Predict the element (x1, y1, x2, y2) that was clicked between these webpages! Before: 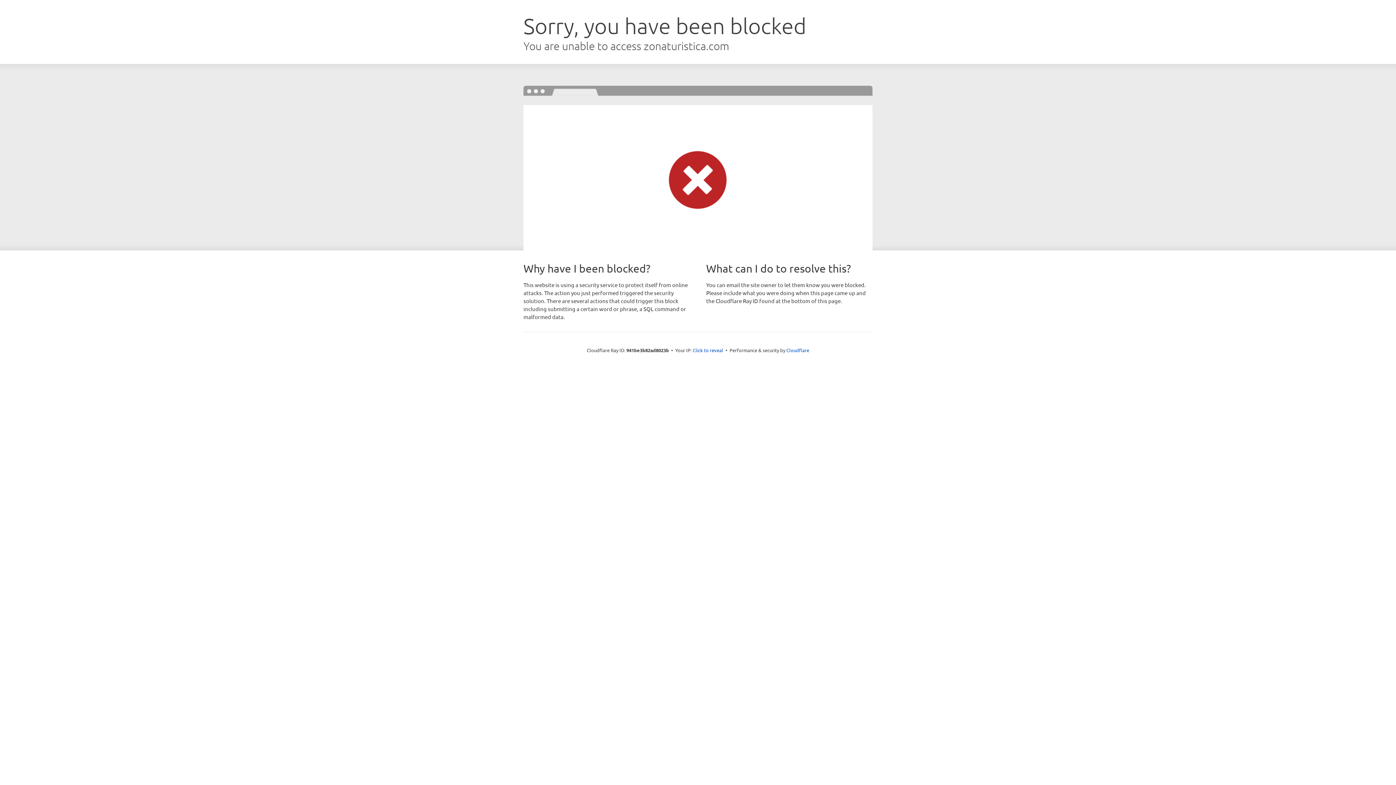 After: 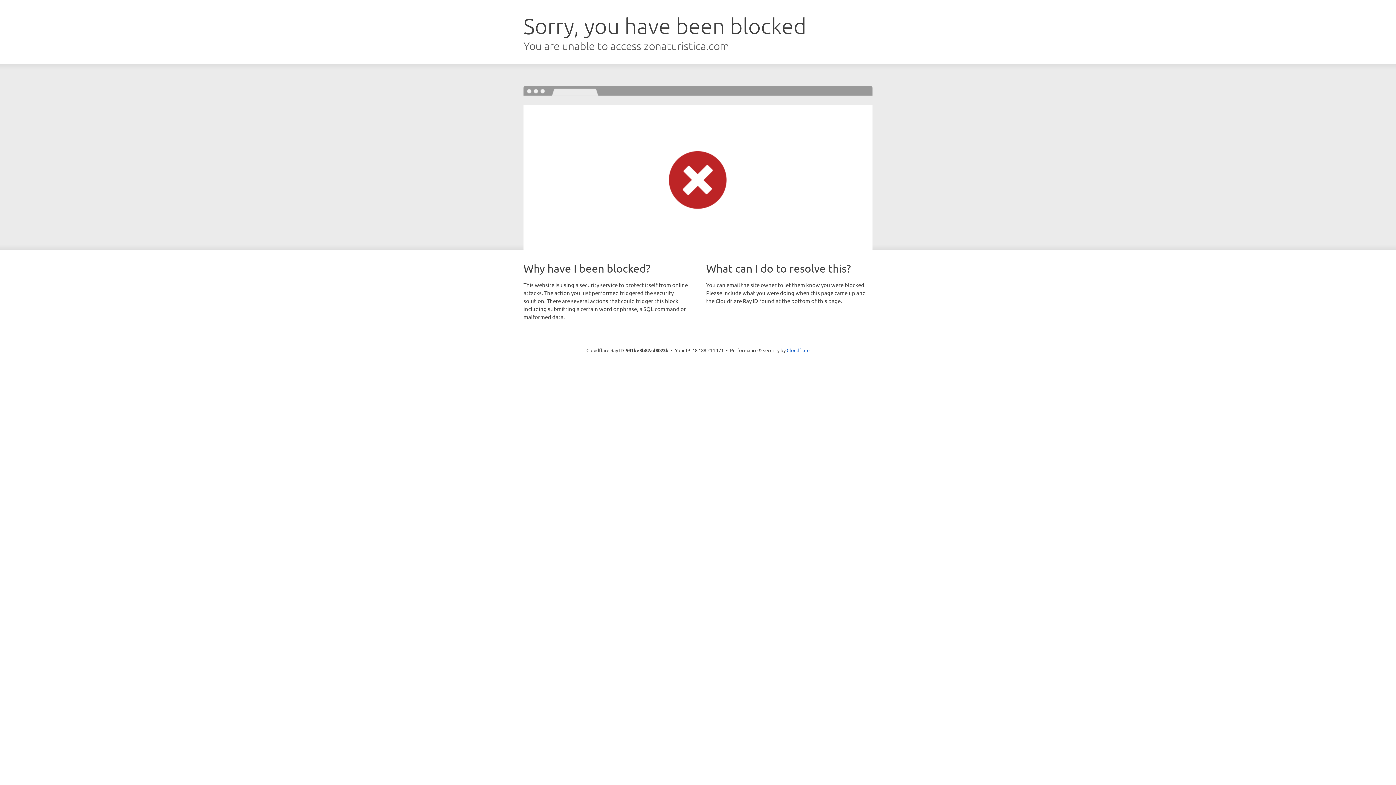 Action: label: Click to reveal bbox: (692, 346, 723, 353)